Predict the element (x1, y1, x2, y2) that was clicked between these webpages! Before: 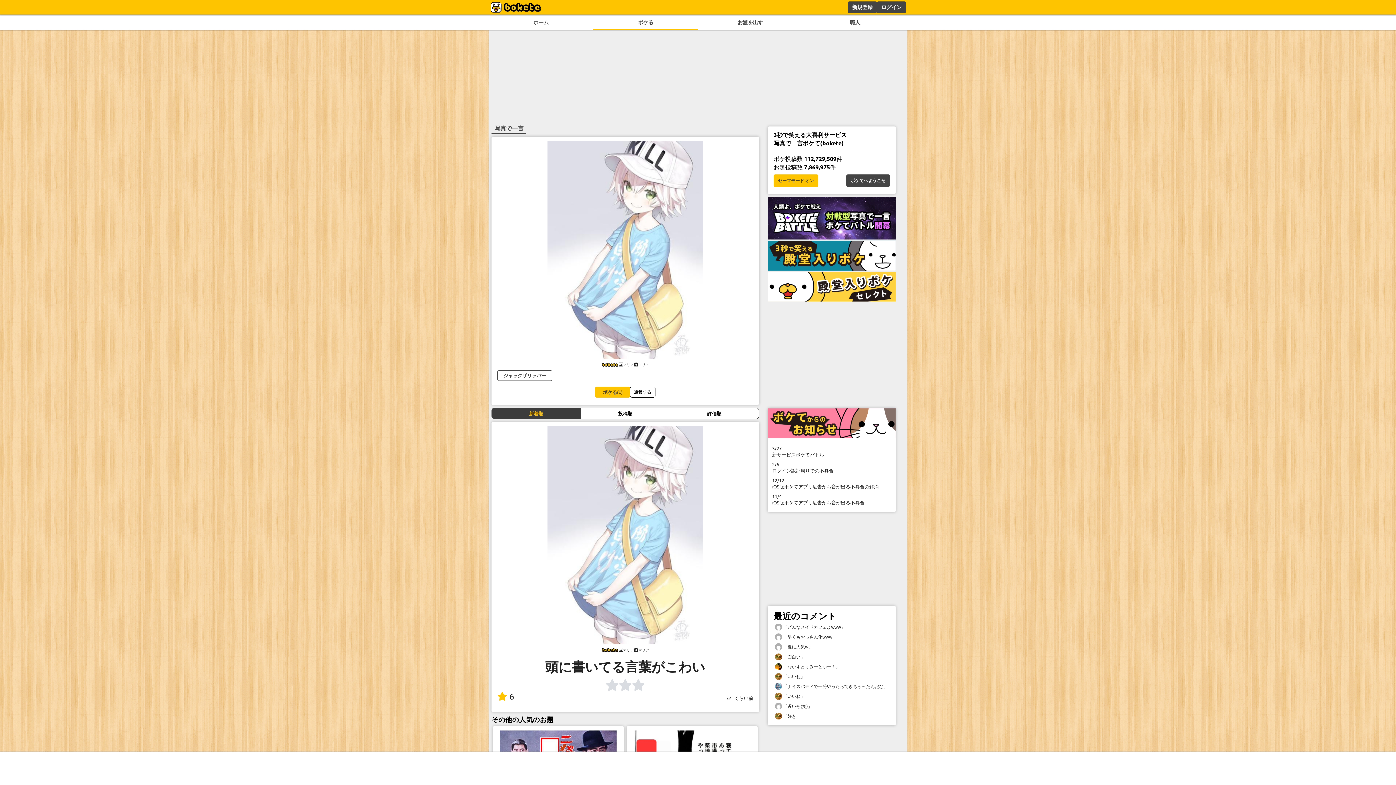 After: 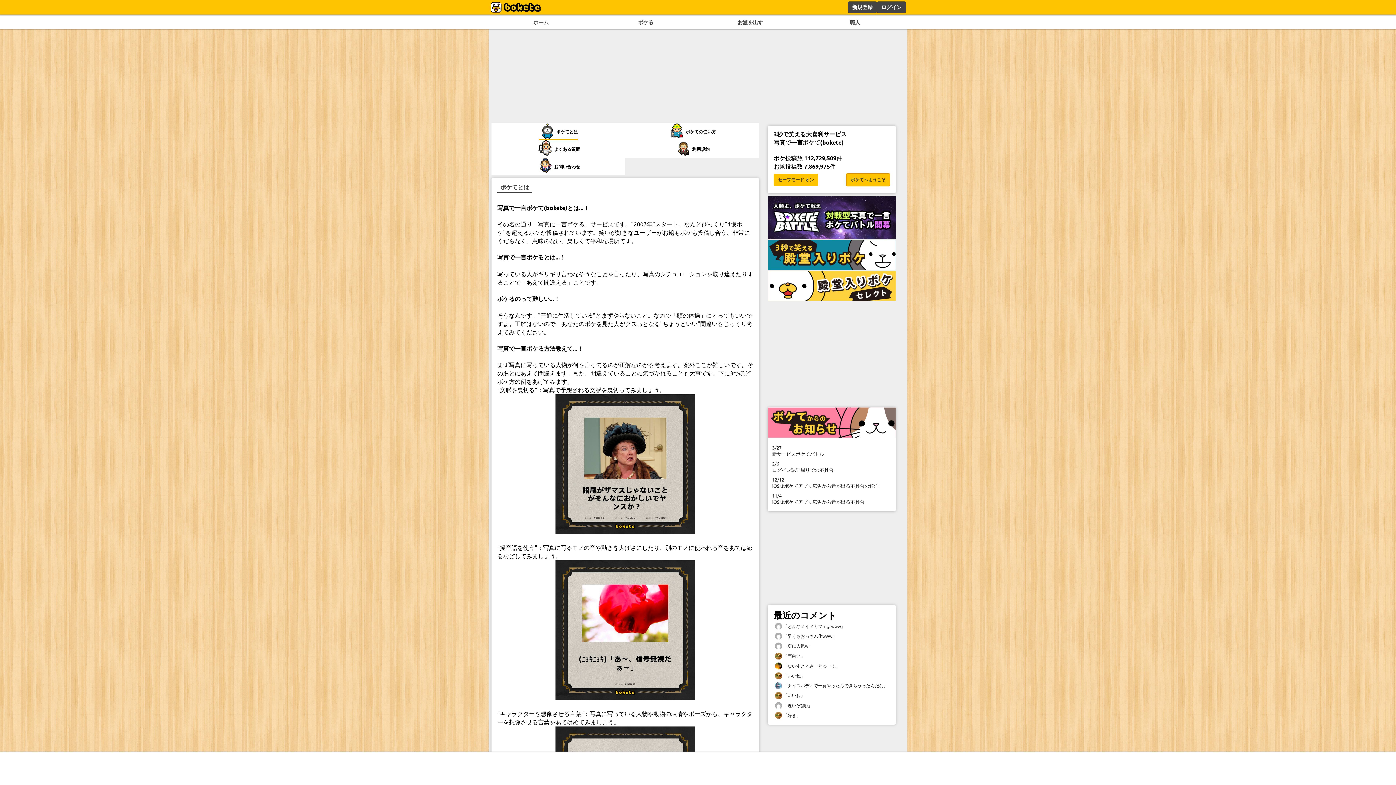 Action: label: ボケてへようこそ bbox: (846, 174, 890, 186)